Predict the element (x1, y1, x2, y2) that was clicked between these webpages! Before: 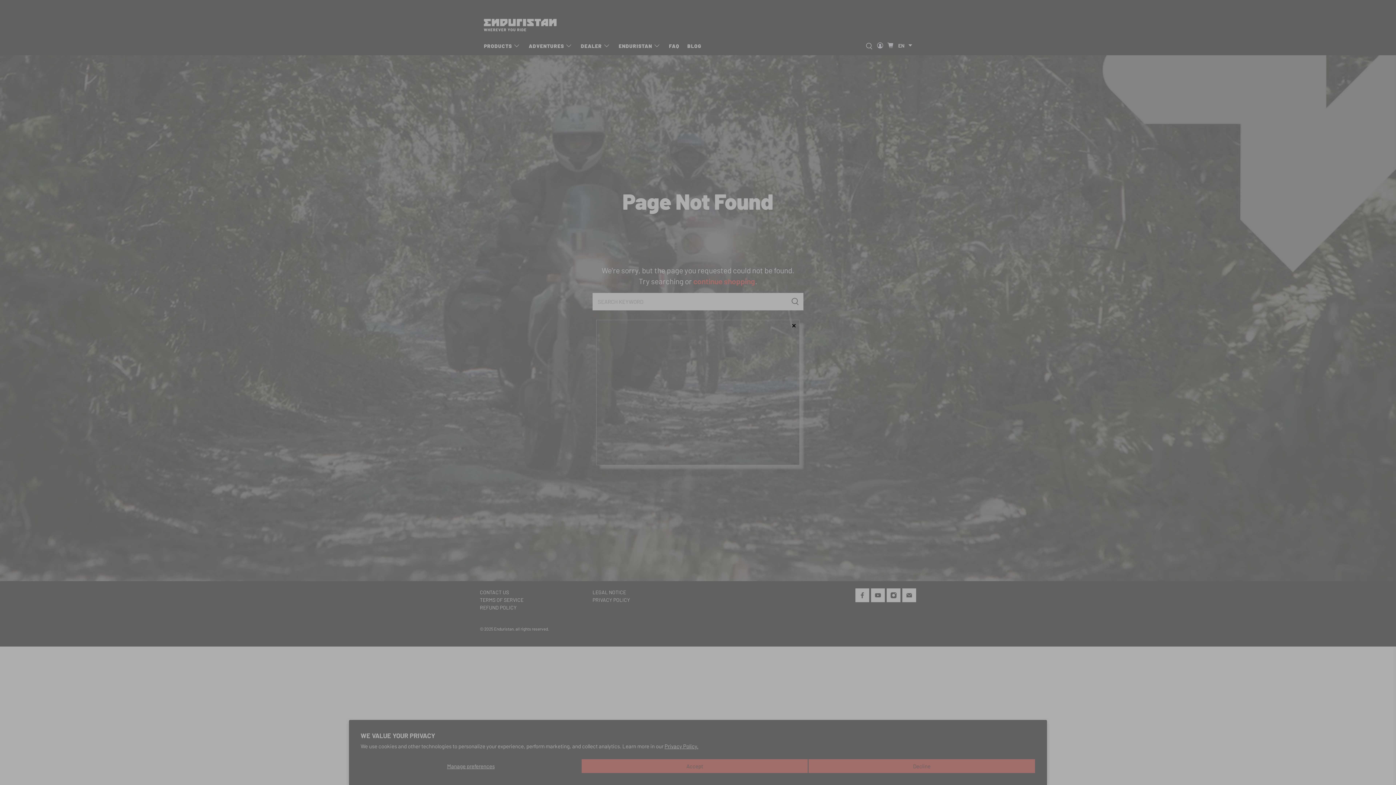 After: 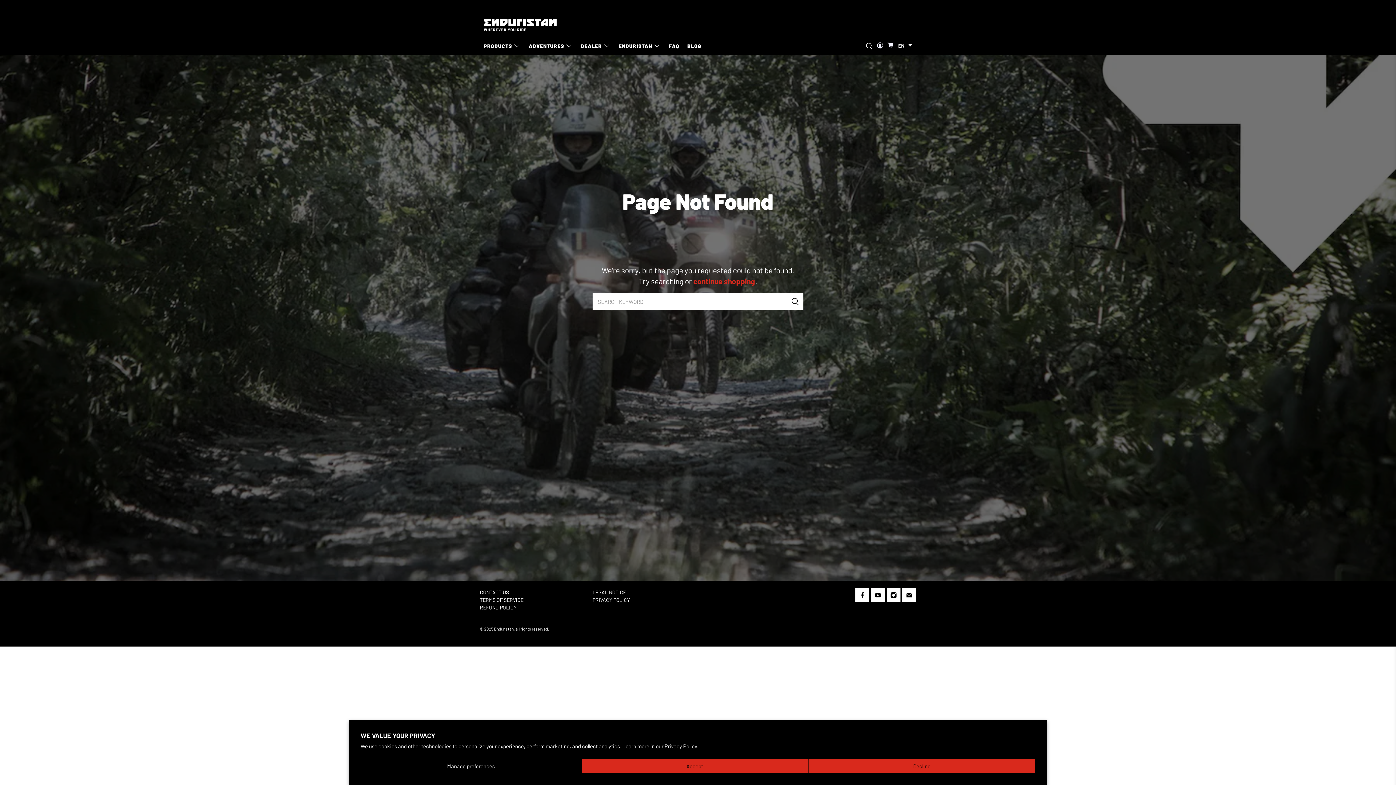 Action: bbox: (788, 320, 799, 331) label: ×